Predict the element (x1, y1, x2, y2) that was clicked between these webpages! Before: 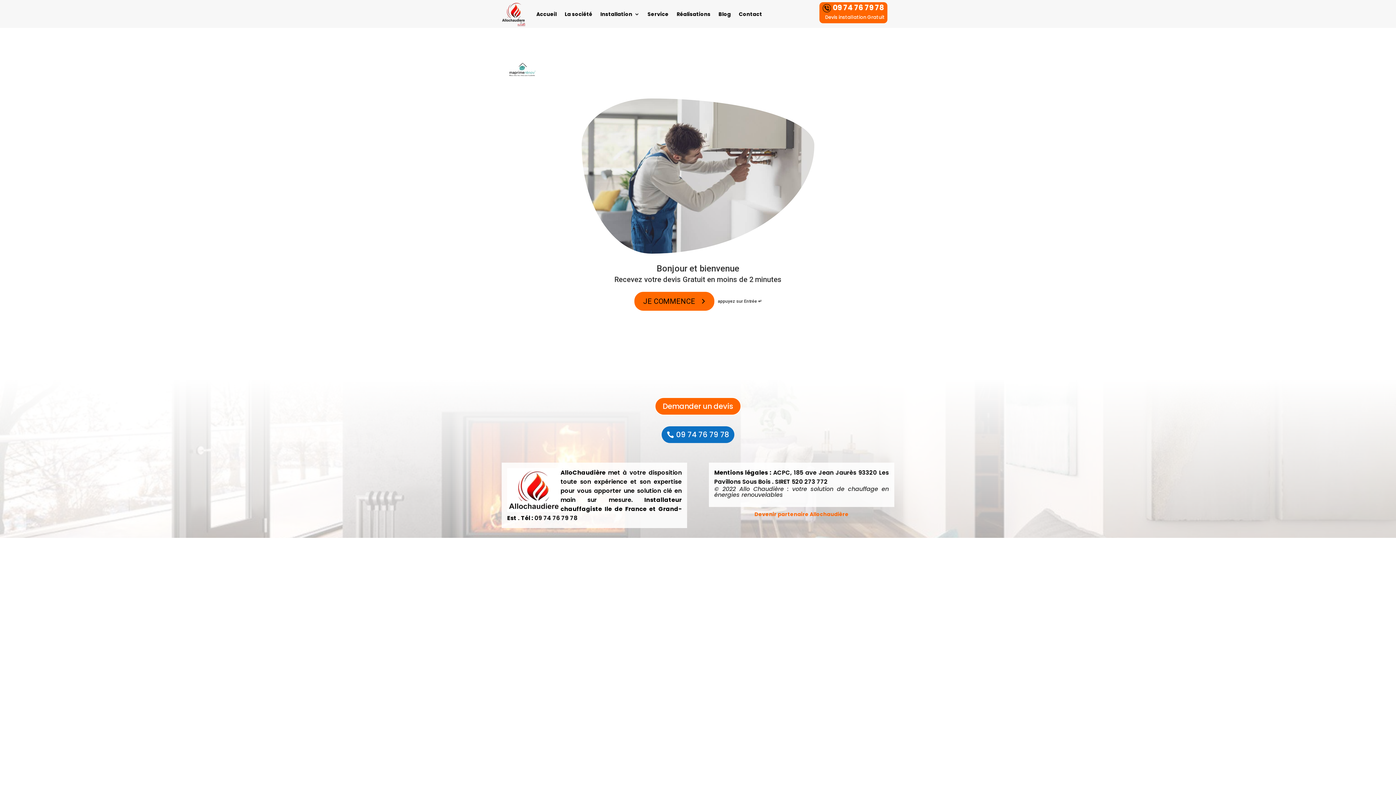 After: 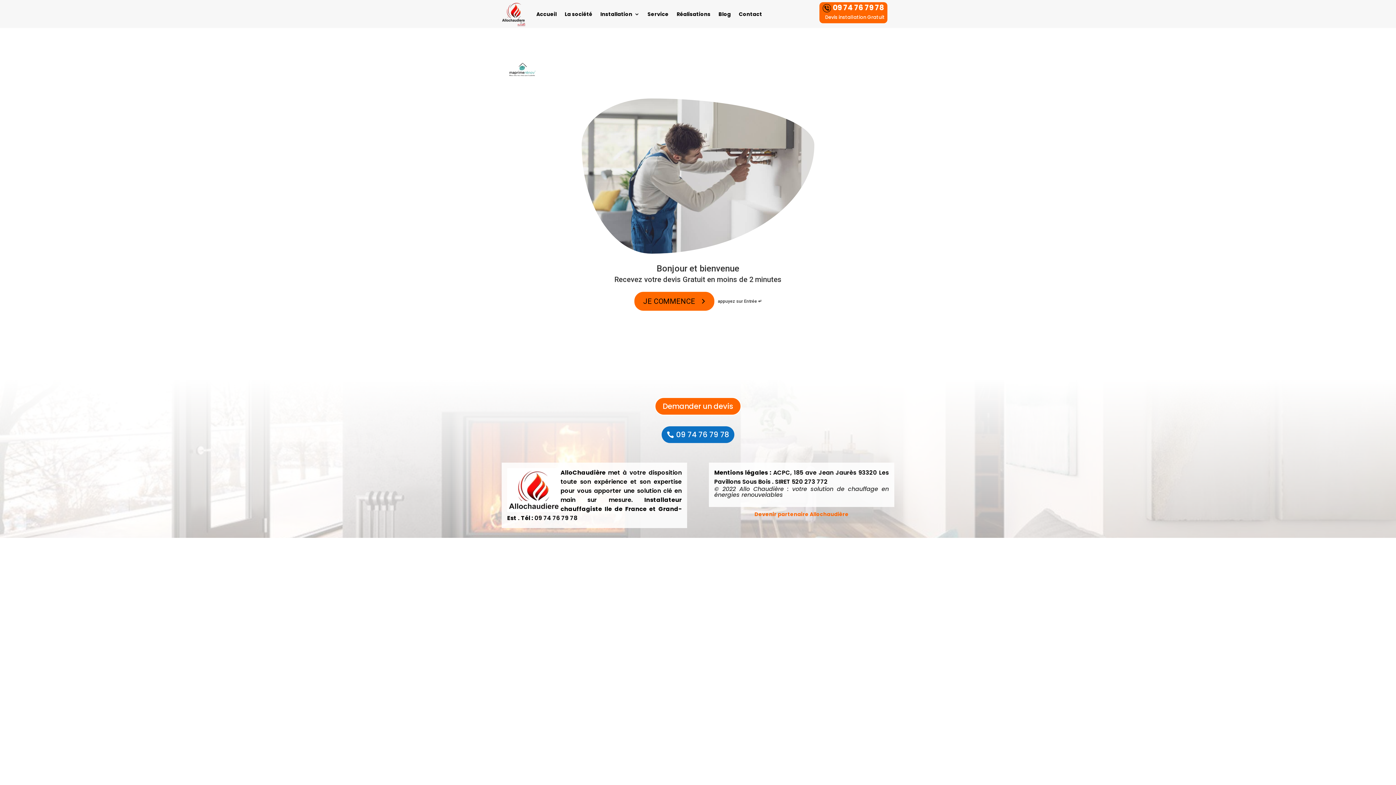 Action: bbox: (661, 426, 734, 443) label: 09 74 76 79 78